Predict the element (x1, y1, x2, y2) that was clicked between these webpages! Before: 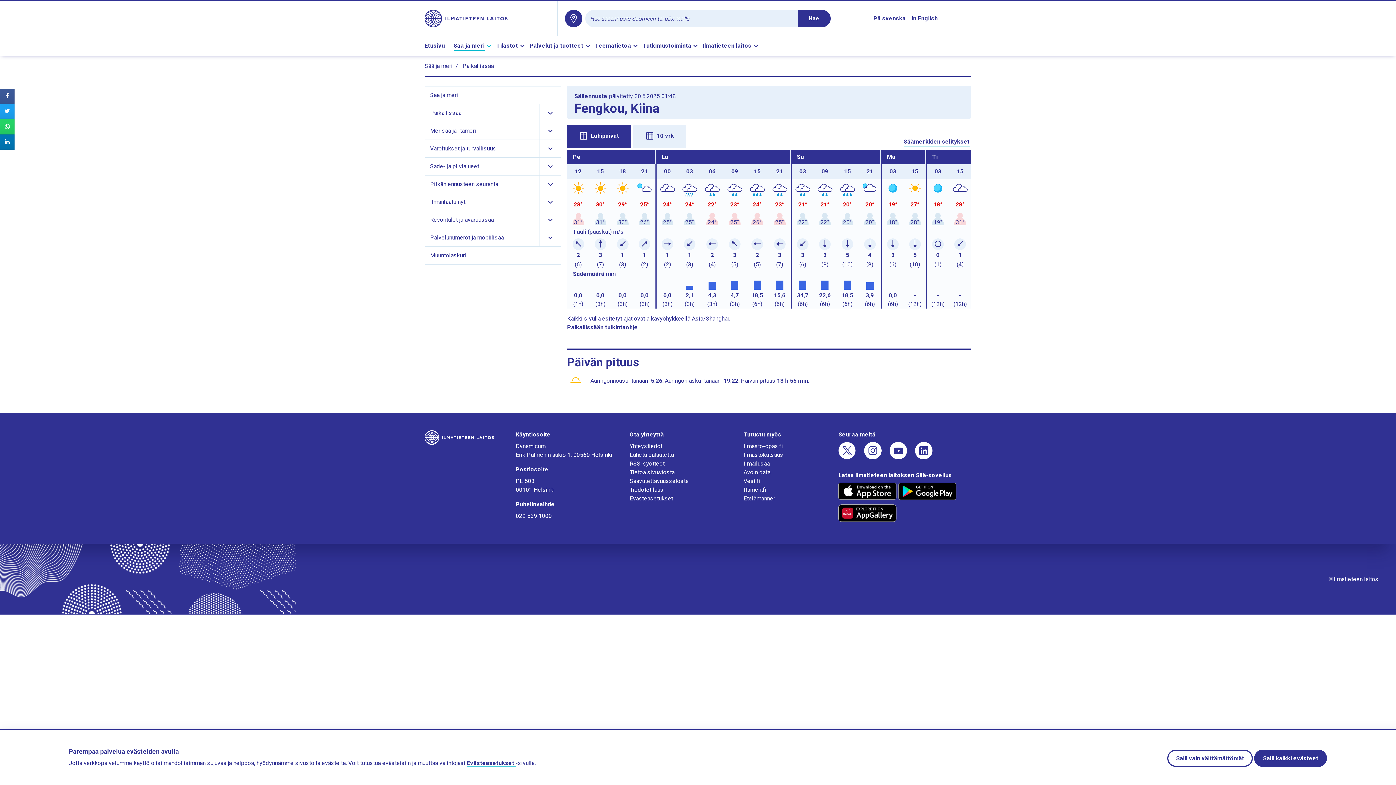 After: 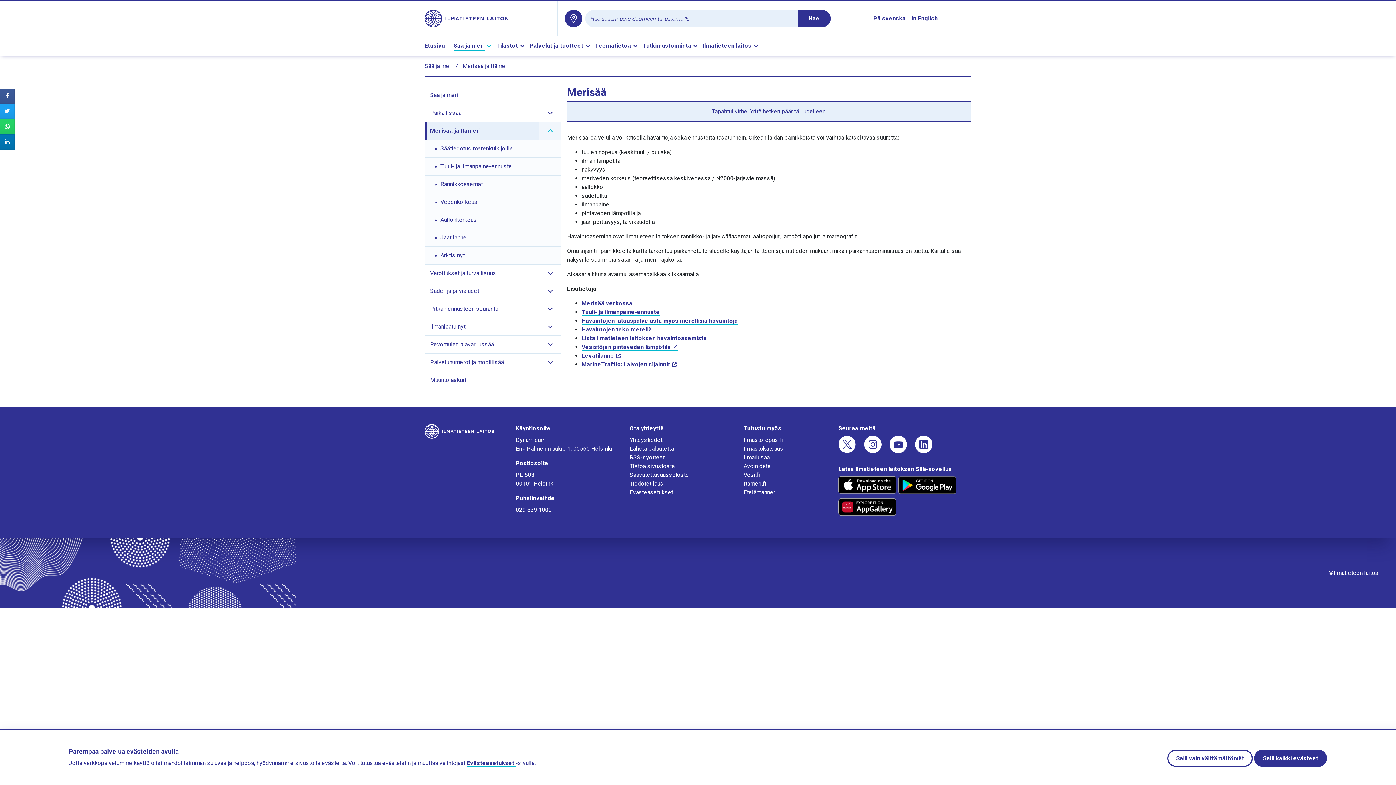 Action: bbox: (427, 122, 539, 139) label: Merisää ja Itämeri